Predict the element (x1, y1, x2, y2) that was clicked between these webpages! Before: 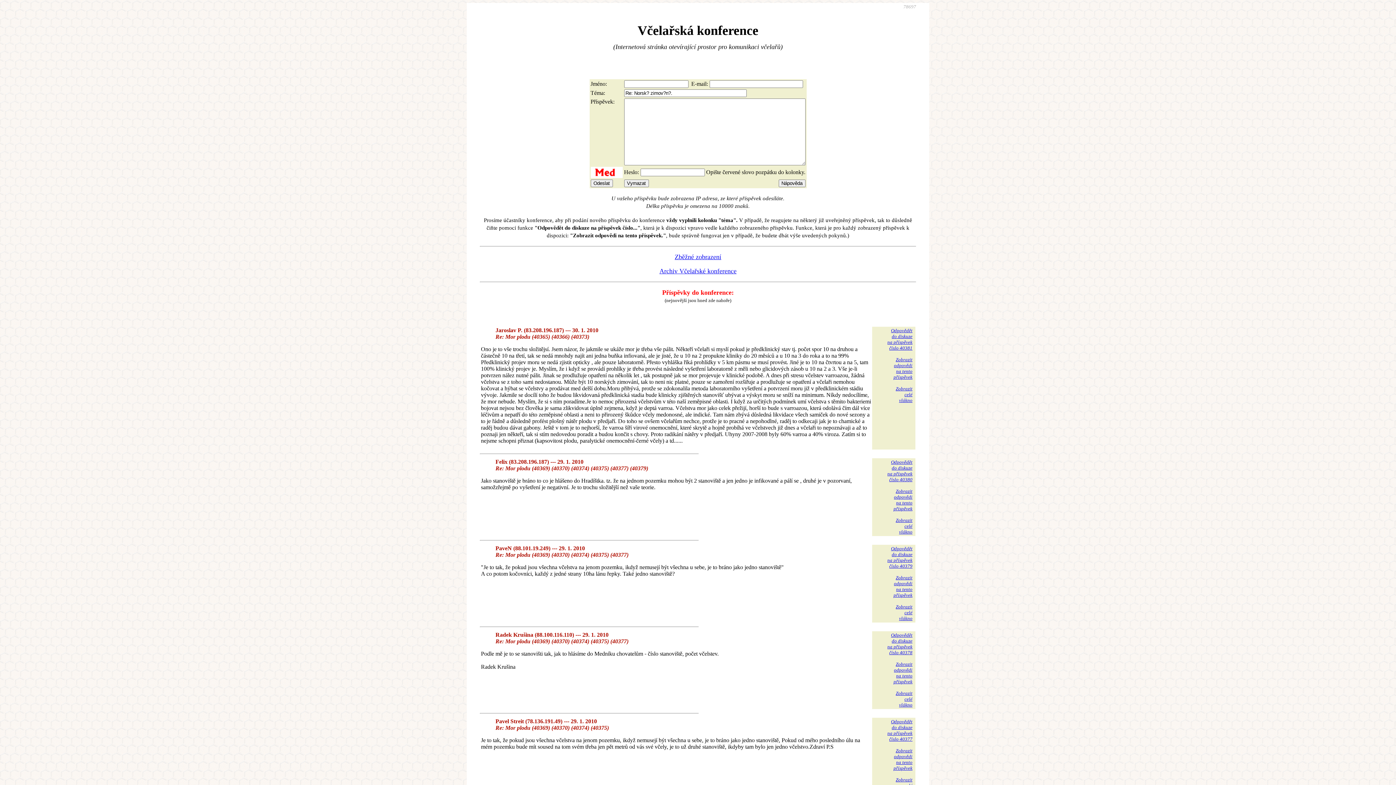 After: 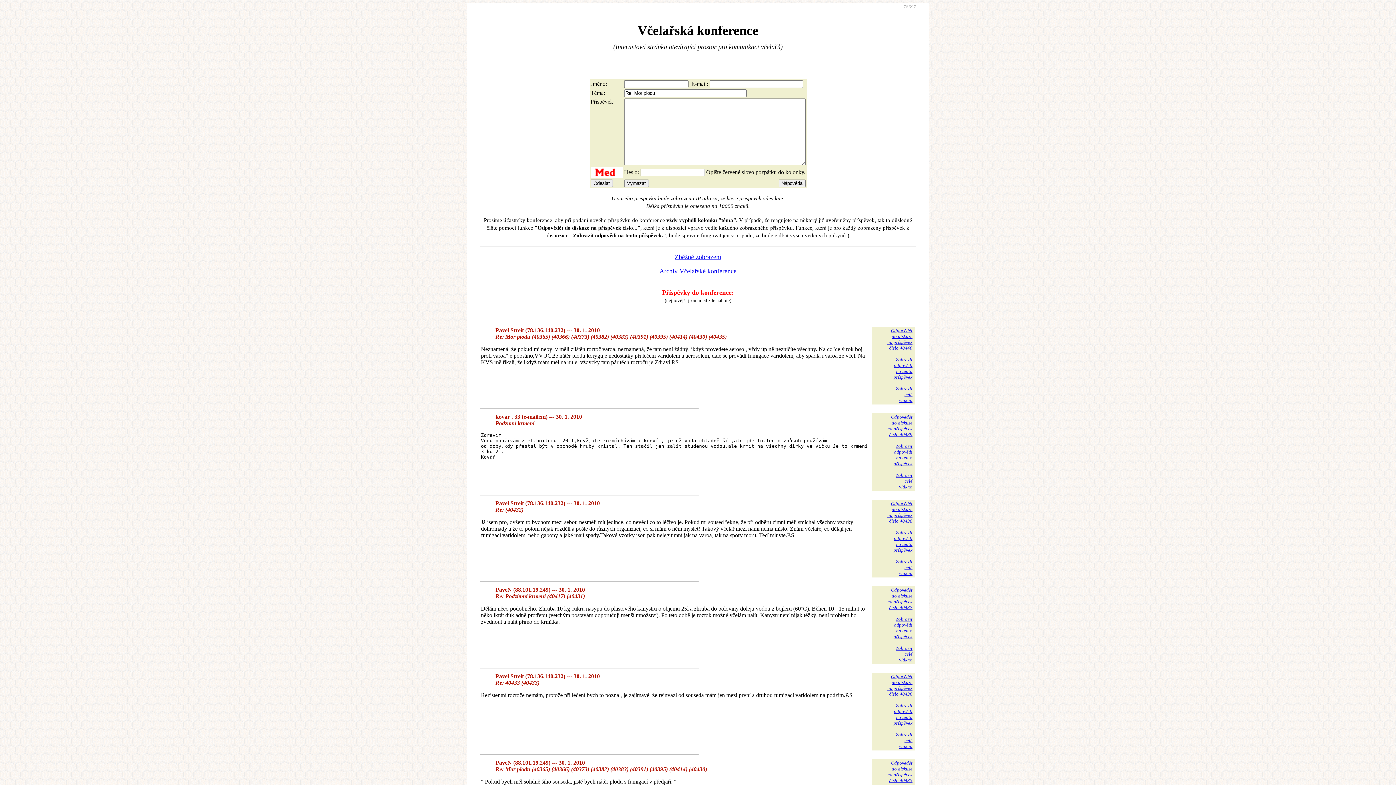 Action: label: Odpovědět
do diskuze
na příspěvek
číslo 40380 bbox: (887, 459, 912, 482)